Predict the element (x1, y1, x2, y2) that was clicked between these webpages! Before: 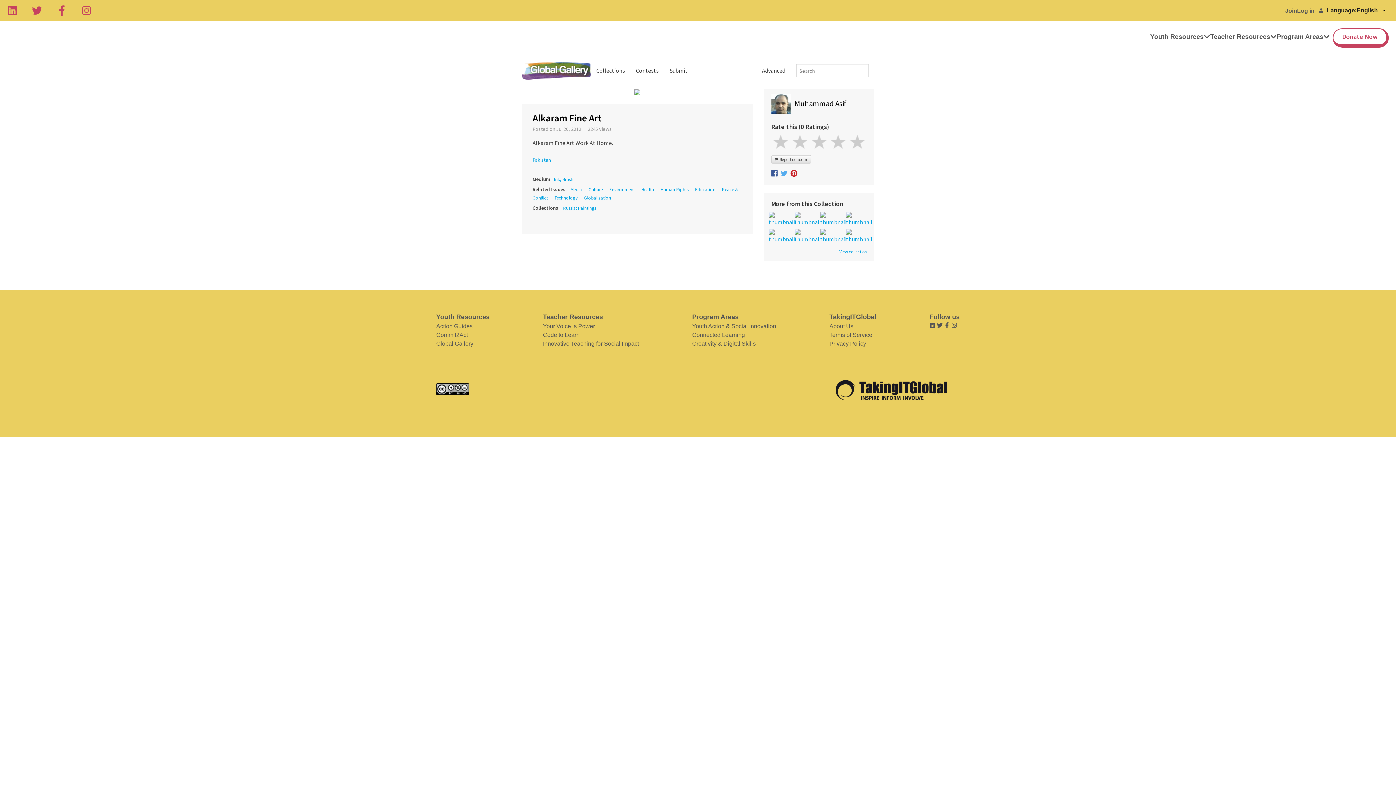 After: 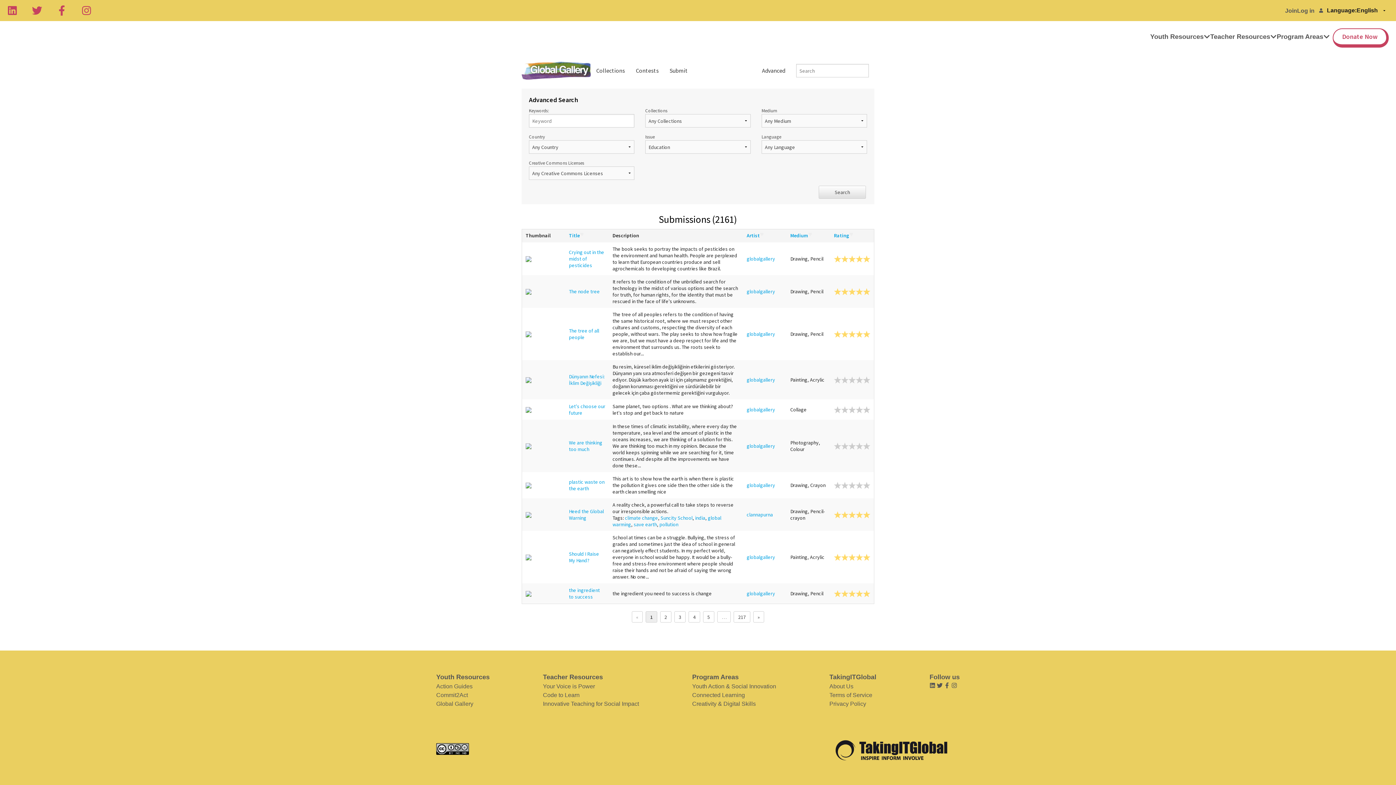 Action: label: Education bbox: (695, 186, 721, 192)